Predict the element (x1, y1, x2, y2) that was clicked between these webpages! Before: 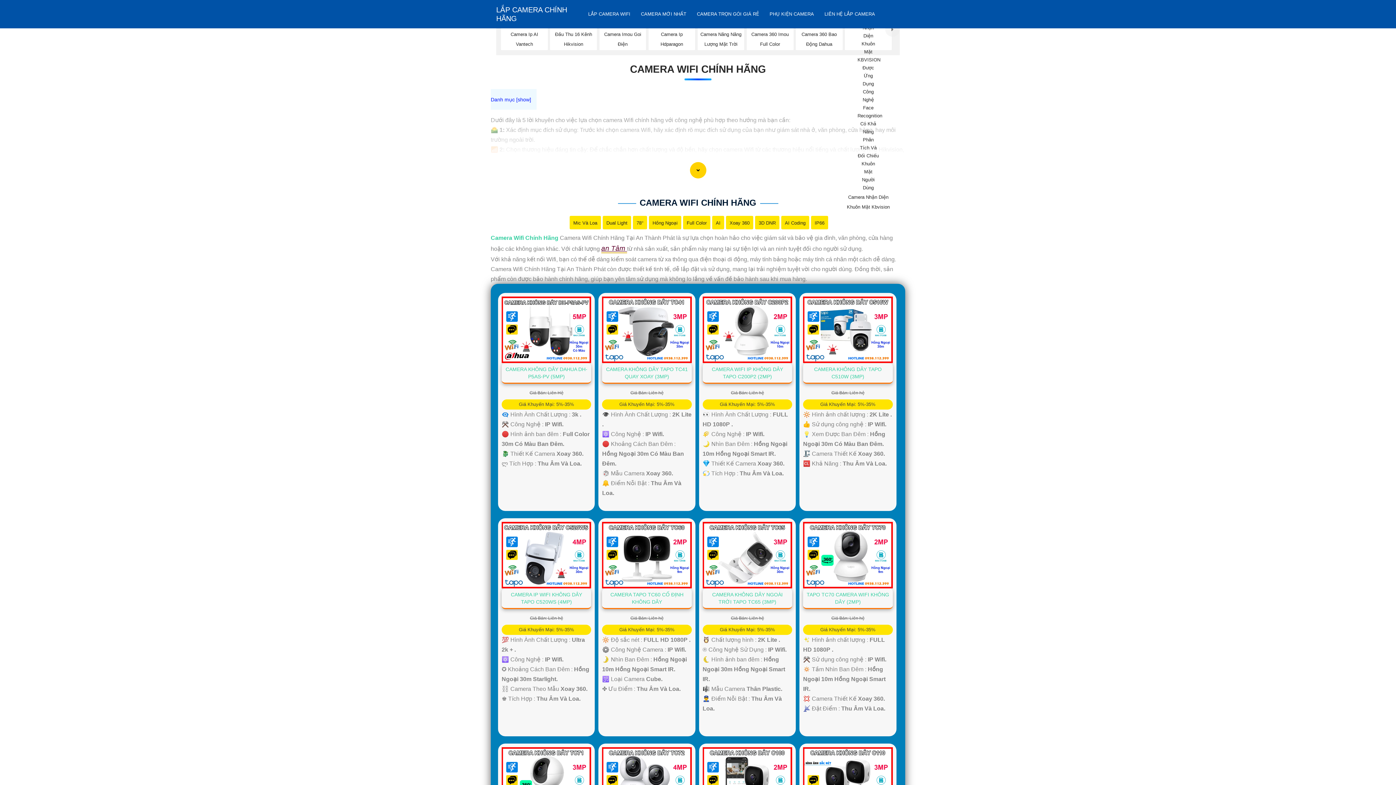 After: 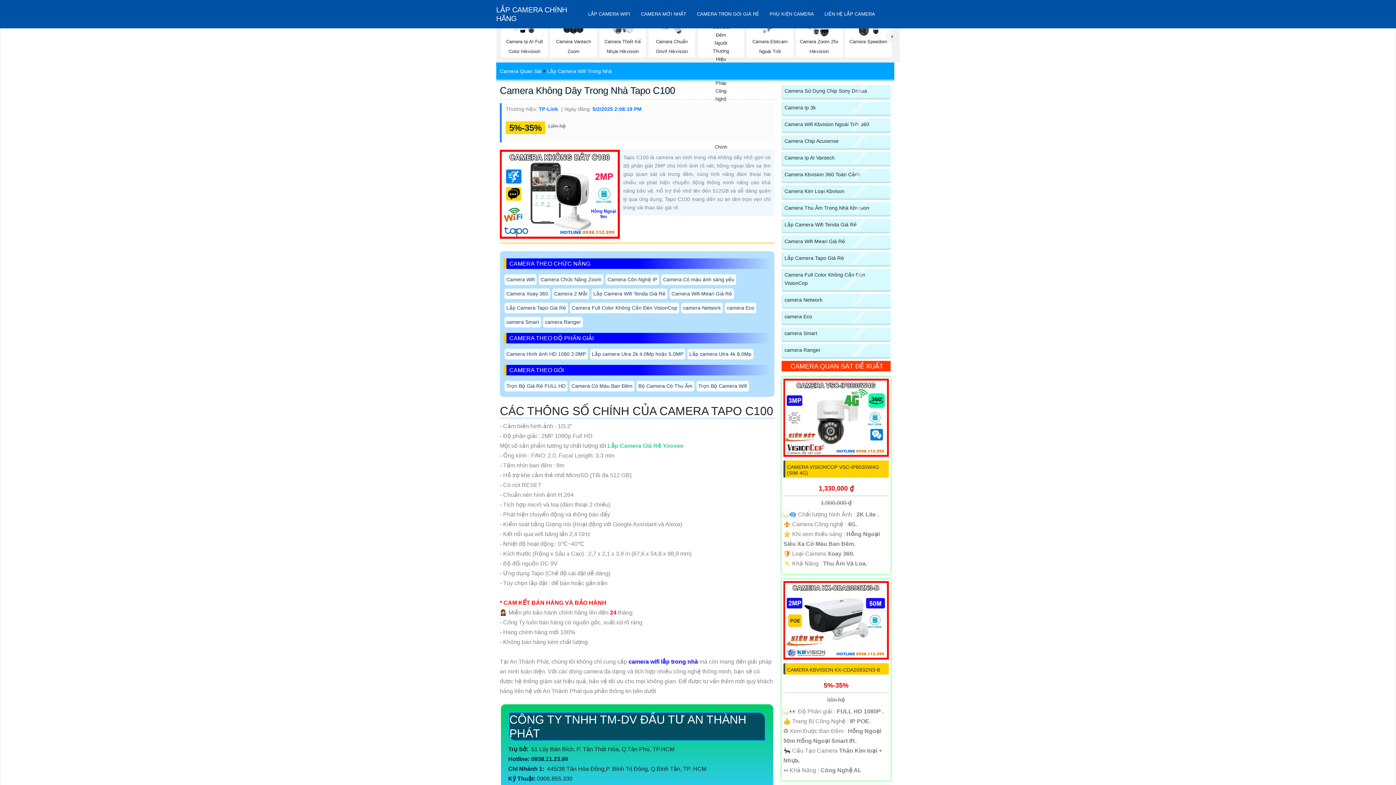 Action: bbox: (702, 777, 792, 783)